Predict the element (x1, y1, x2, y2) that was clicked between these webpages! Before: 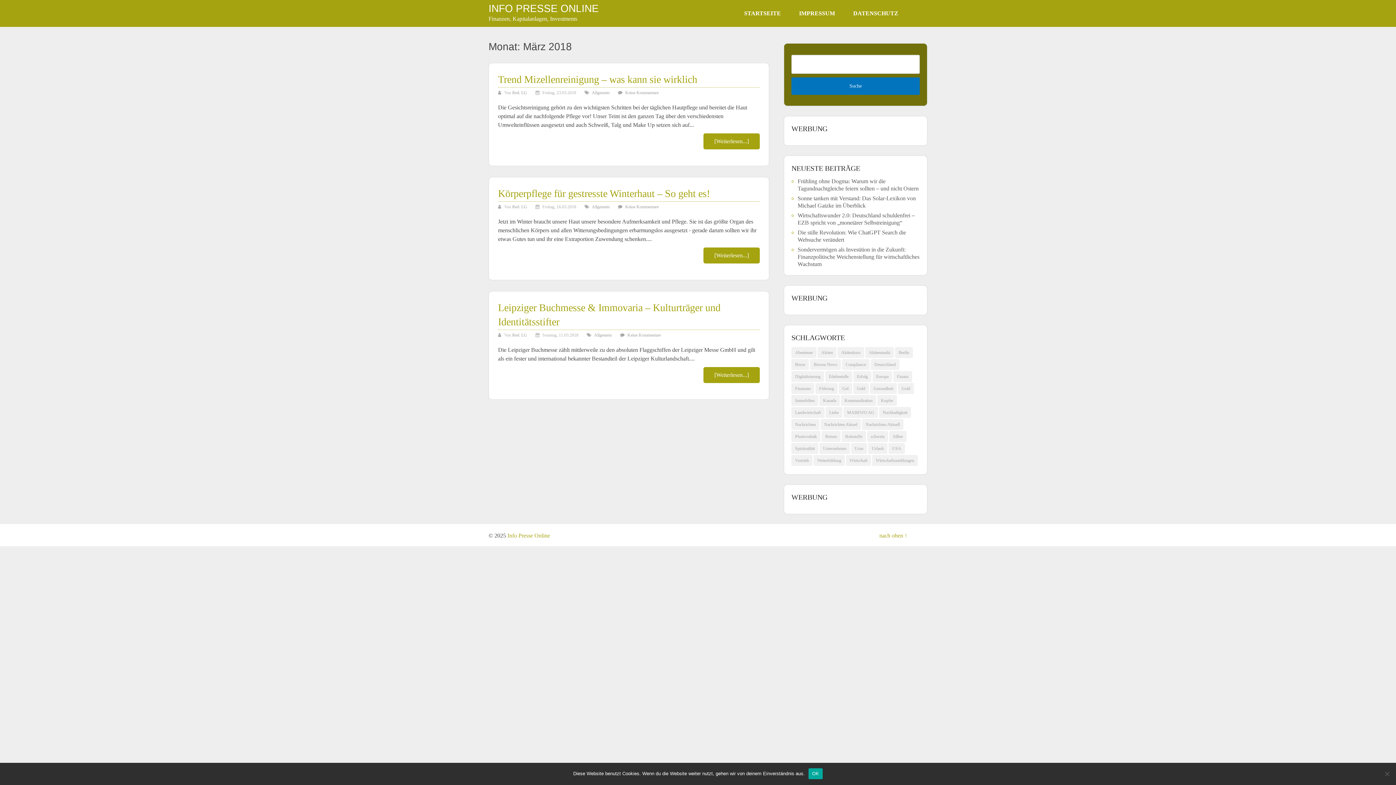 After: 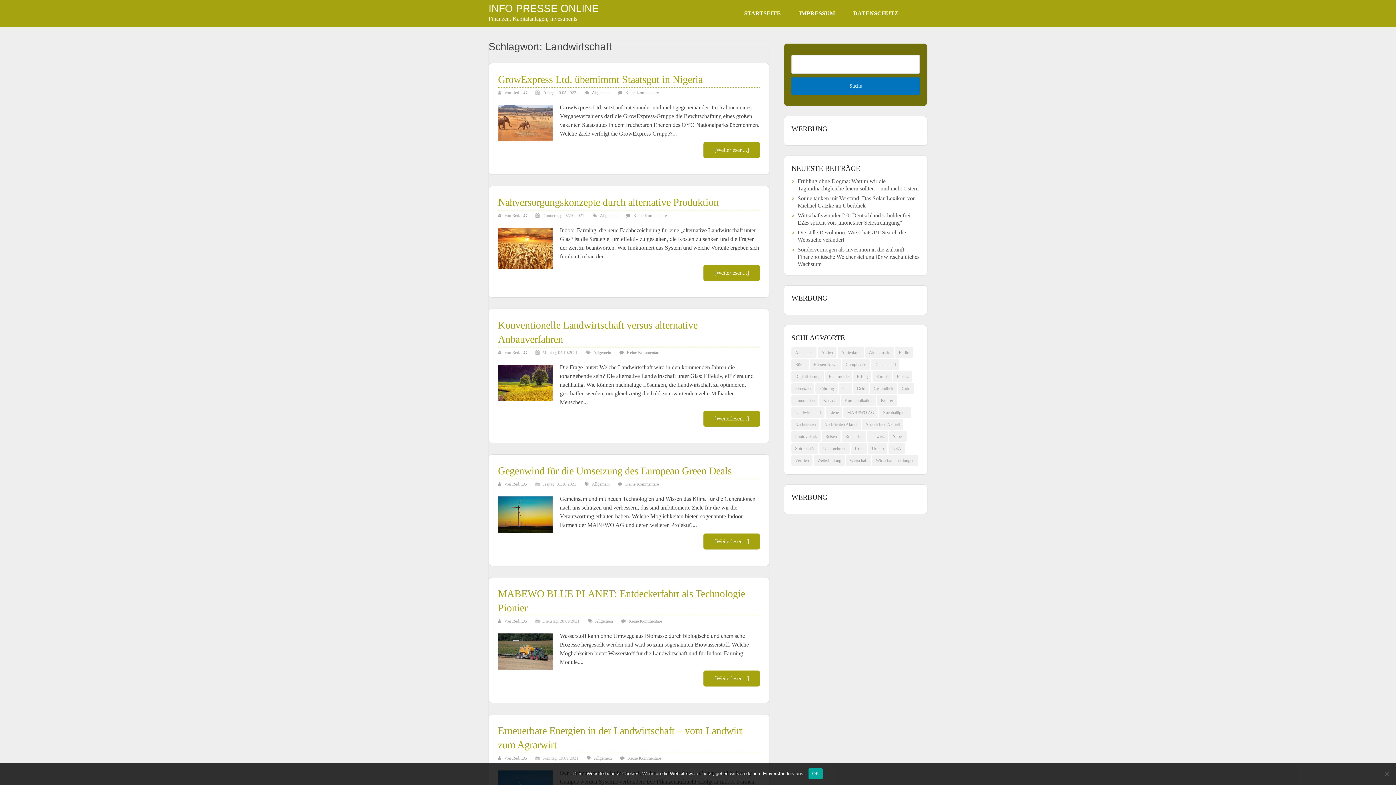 Action: bbox: (791, 407, 824, 418) label: Landwirtschaft (96 Einträge)